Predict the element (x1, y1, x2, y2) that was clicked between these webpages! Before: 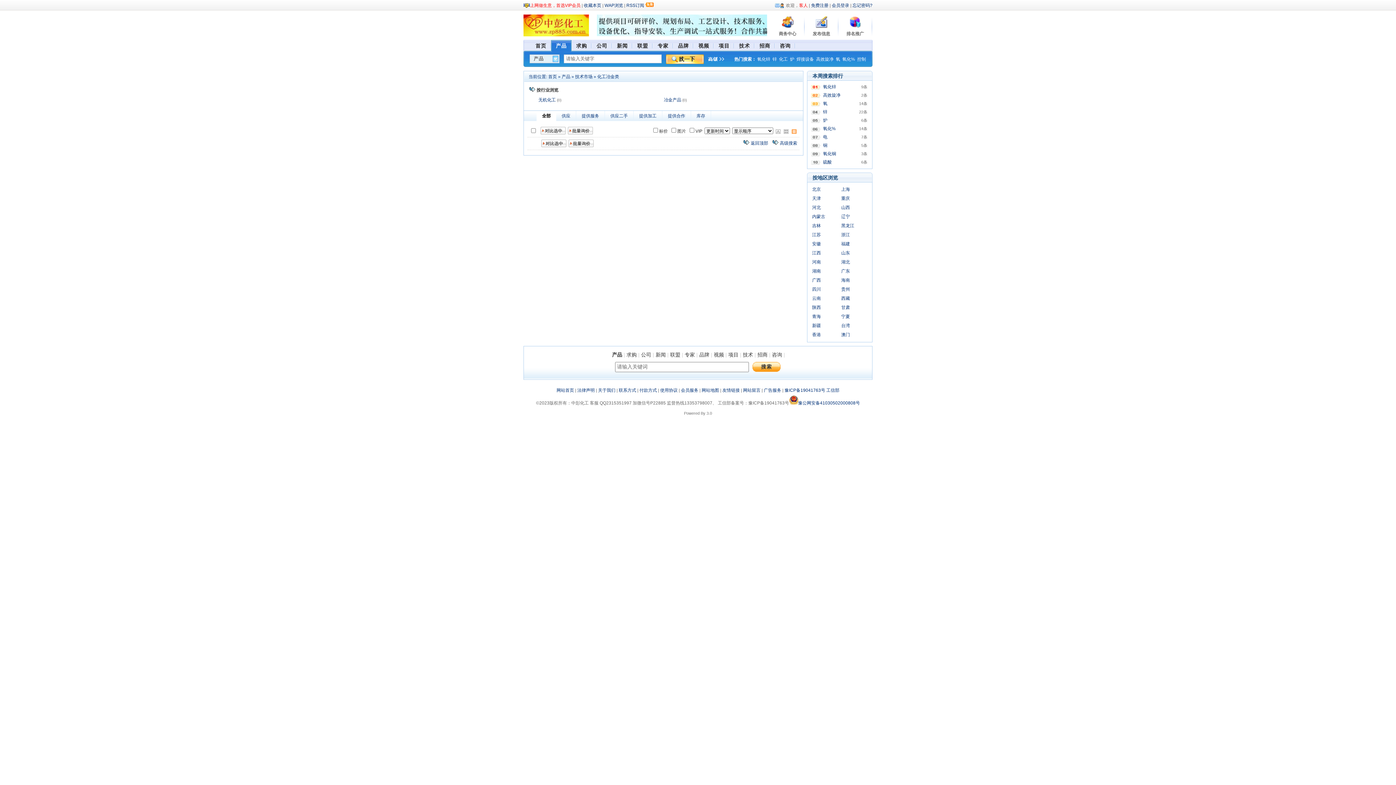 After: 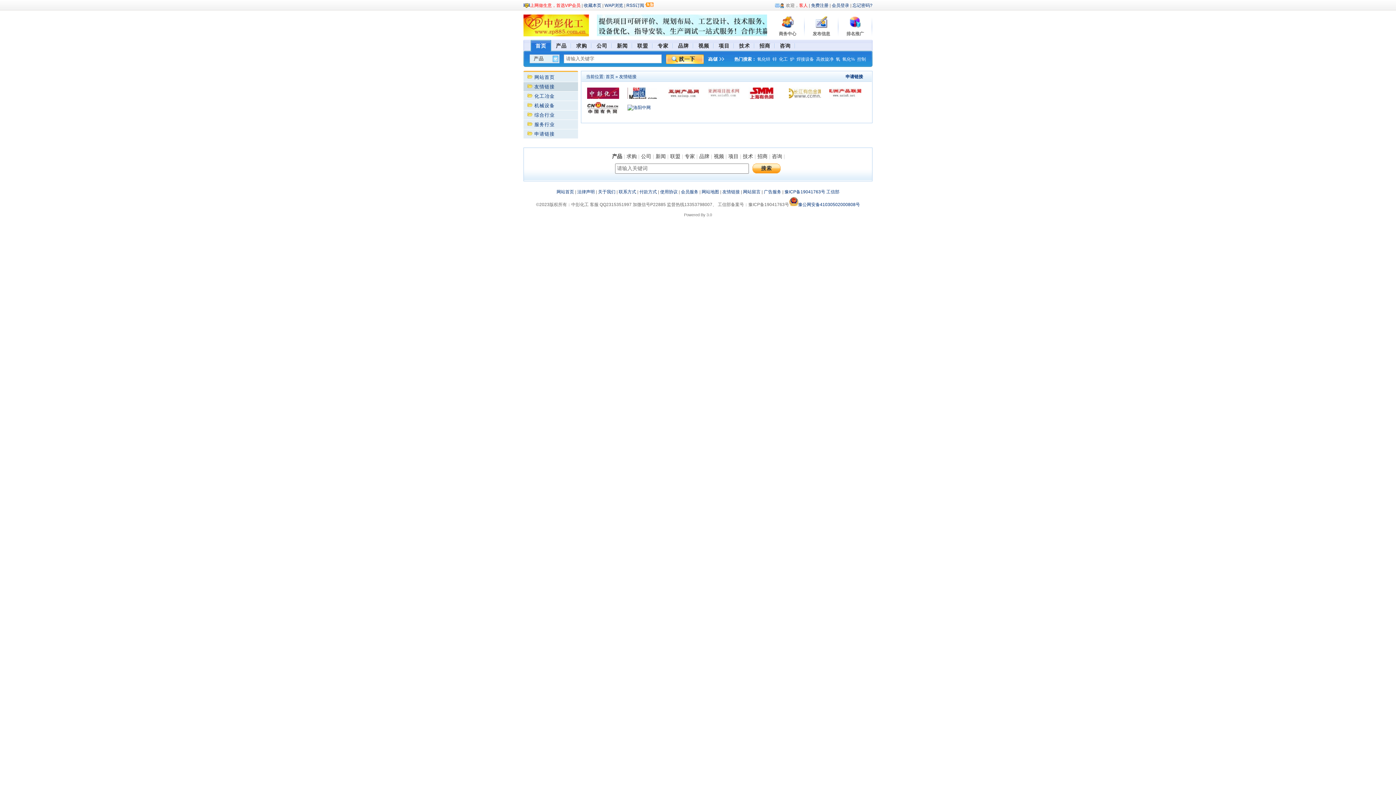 Action: bbox: (722, 388, 740, 393) label: 友情链接